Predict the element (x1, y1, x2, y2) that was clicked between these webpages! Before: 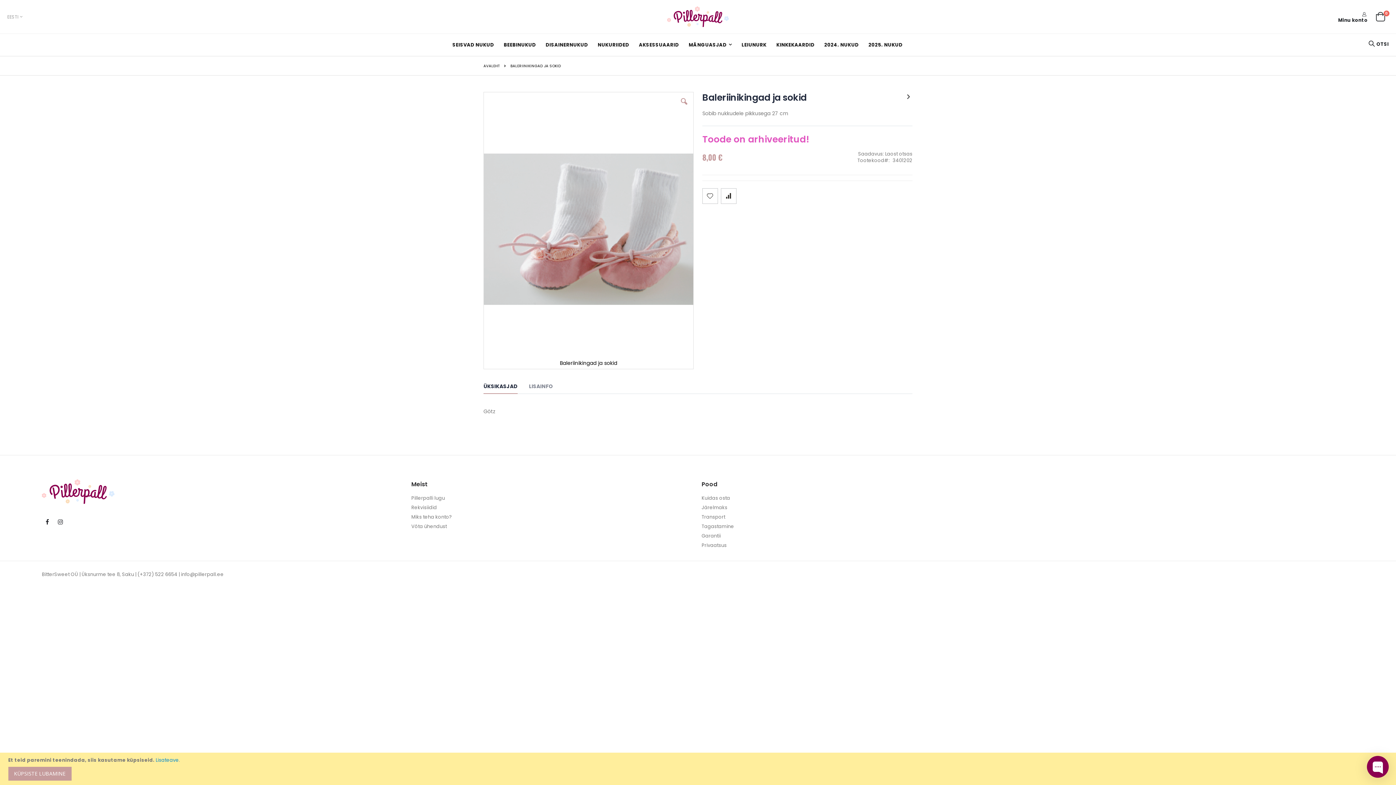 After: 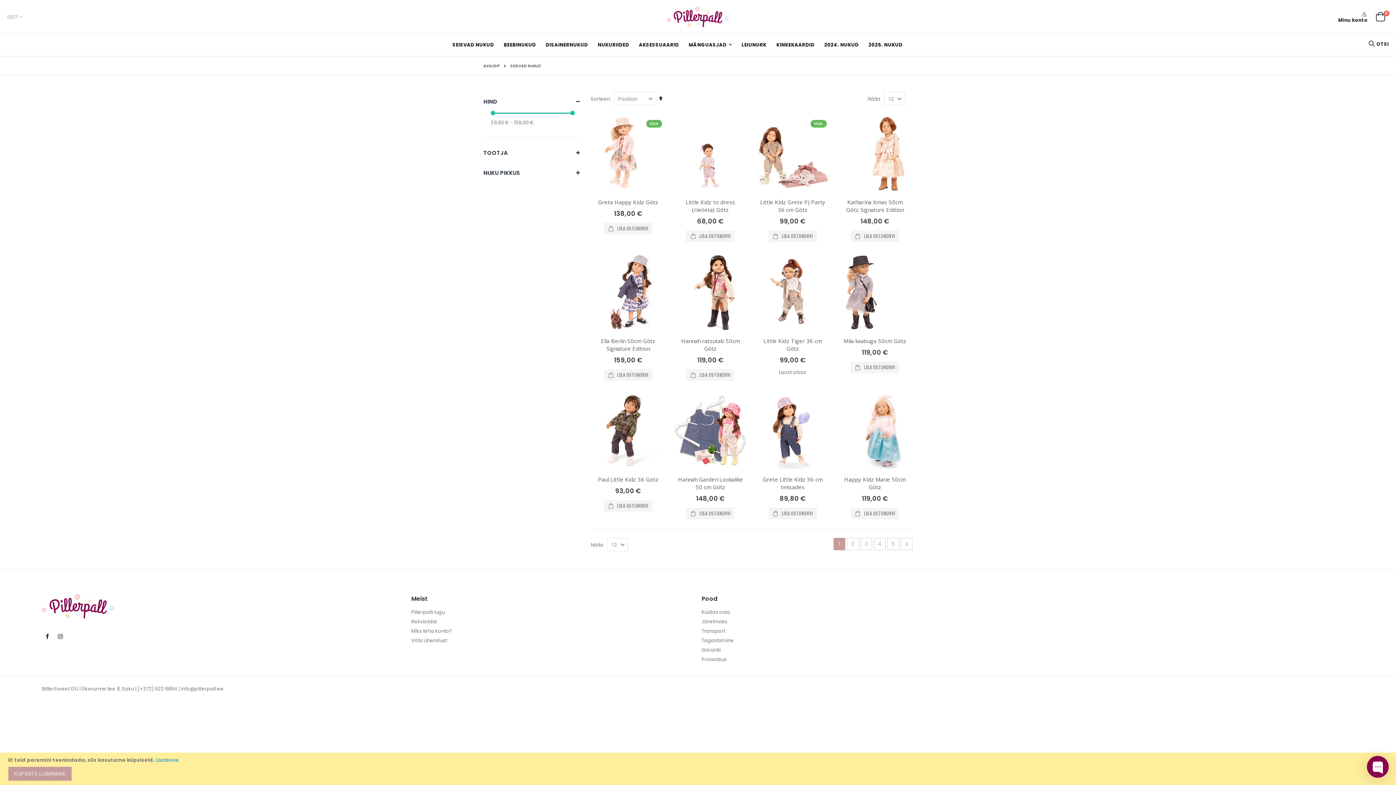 Action: label: SEISVAD NUKUD bbox: (448, 33, 498, 55)